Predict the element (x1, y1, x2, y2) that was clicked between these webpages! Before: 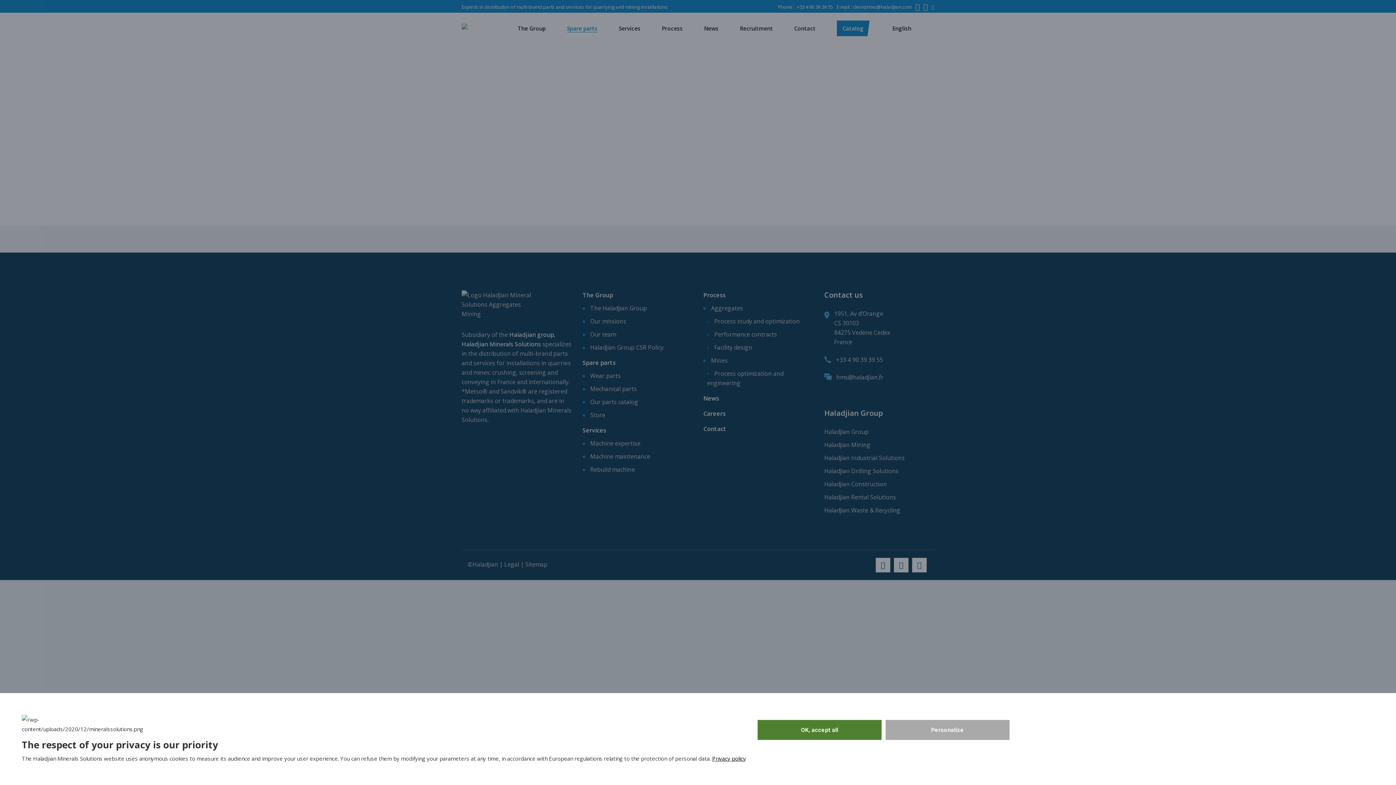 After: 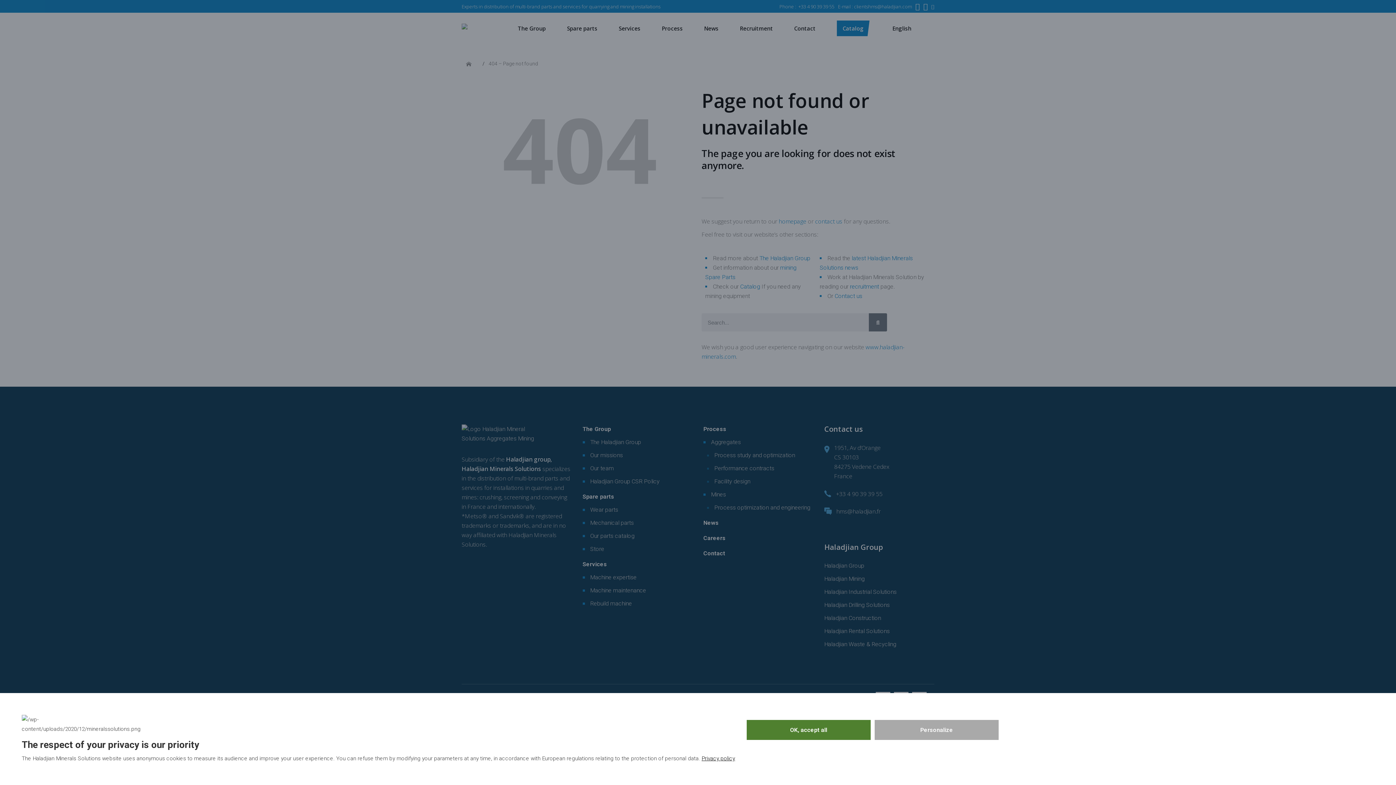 Action: label: Privacy policy bbox: (712, 755, 746, 762)